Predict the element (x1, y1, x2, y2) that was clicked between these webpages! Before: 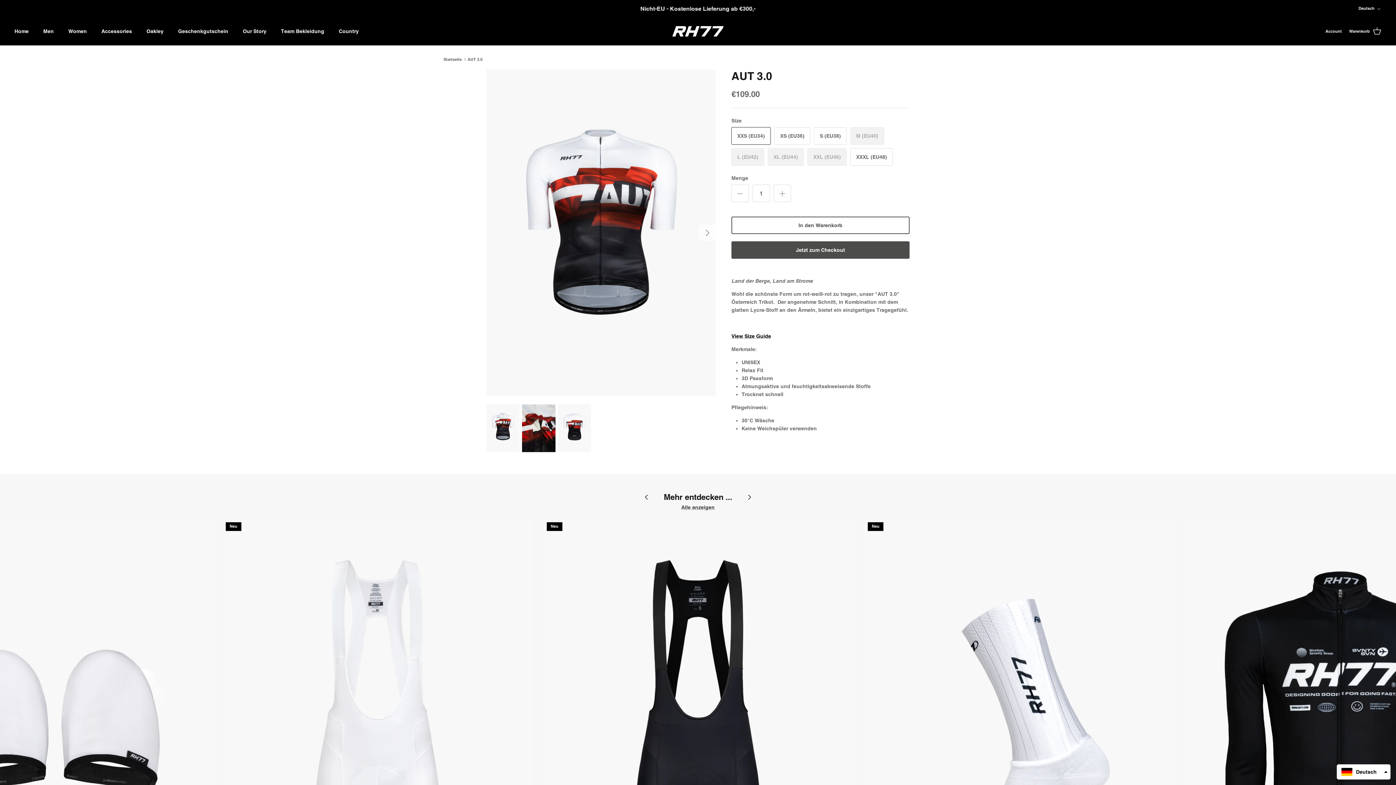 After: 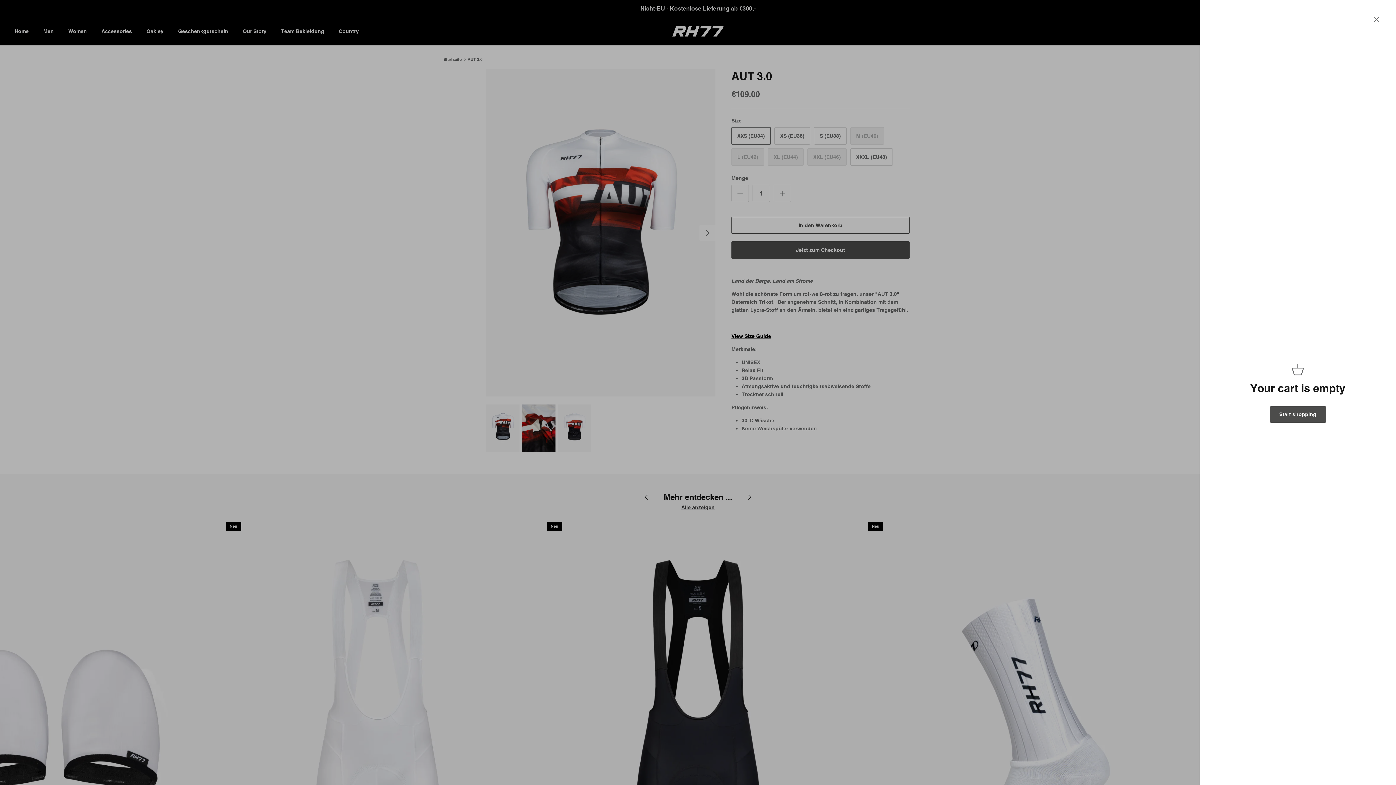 Action: bbox: (1349, 26, 1381, 36) label: Warenkorb